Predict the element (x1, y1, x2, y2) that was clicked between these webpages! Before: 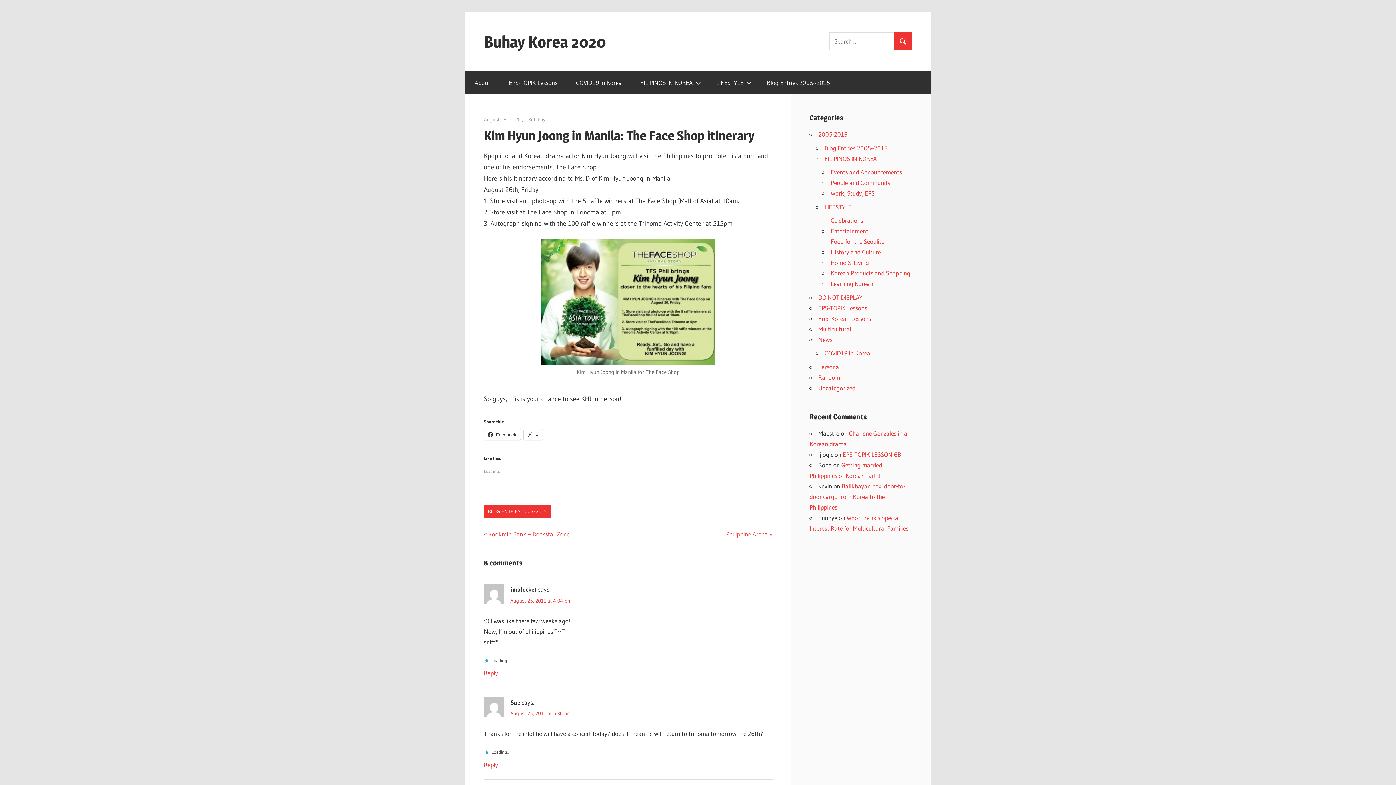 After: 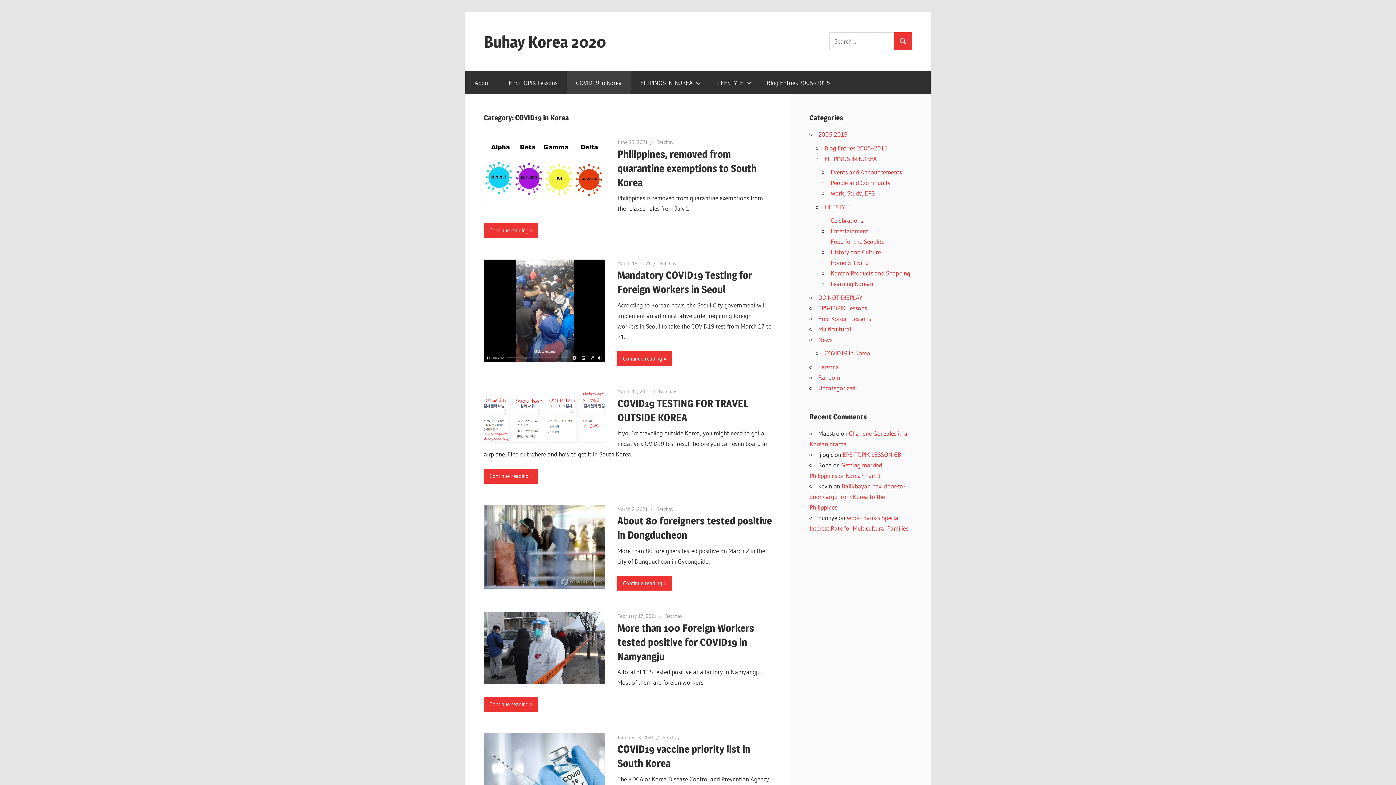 Action: bbox: (824, 349, 870, 357) label: COVID19 in Korea